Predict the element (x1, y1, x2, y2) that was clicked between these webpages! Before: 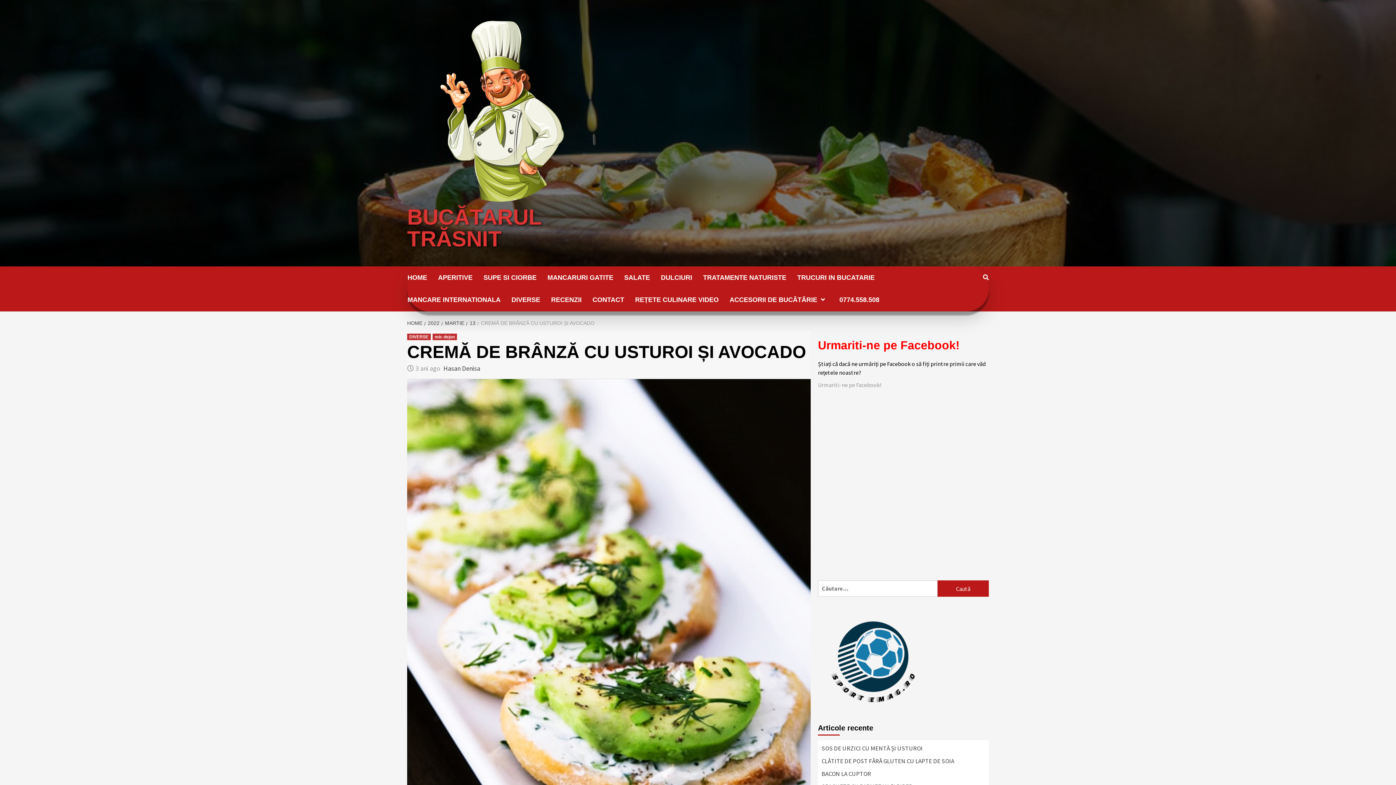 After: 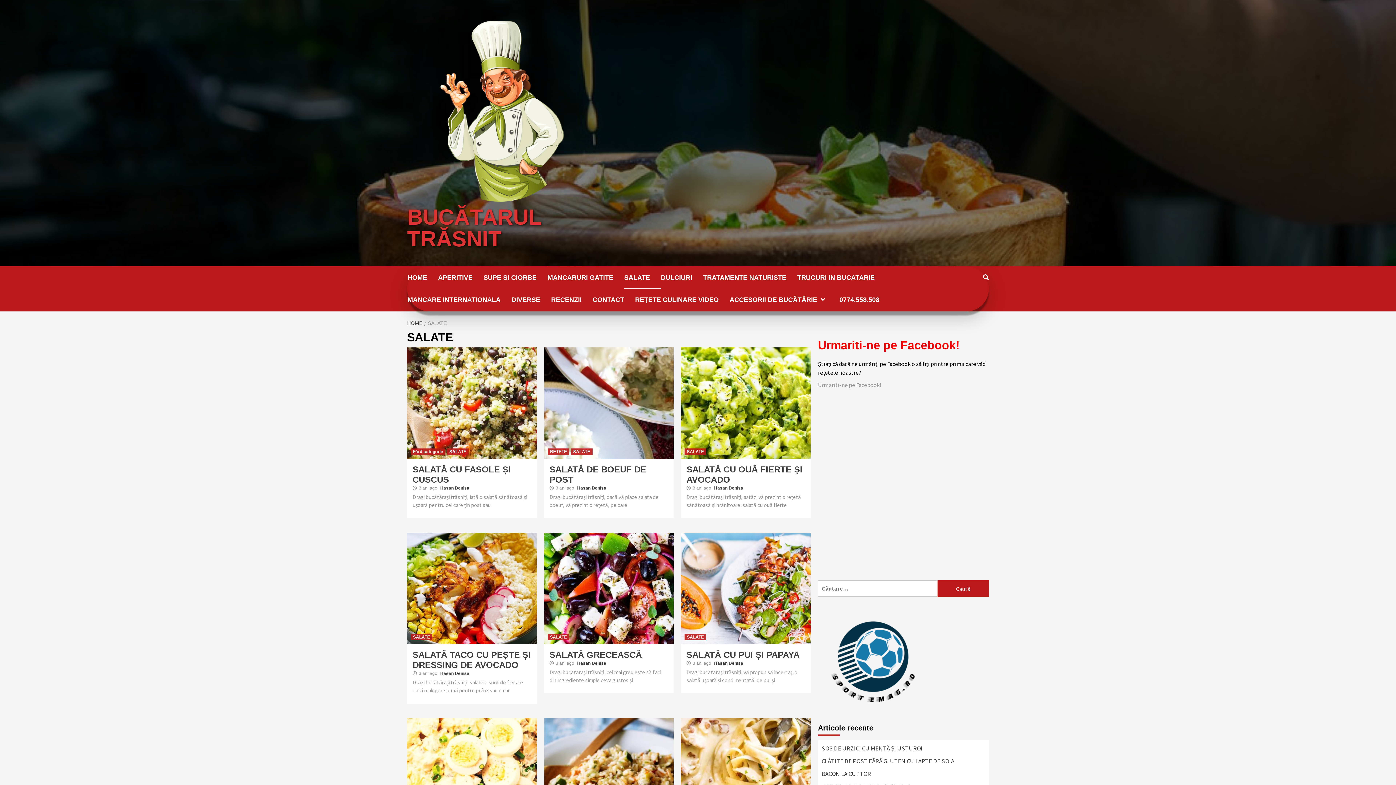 Action: bbox: (624, 267, 661, 289) label: SALATE